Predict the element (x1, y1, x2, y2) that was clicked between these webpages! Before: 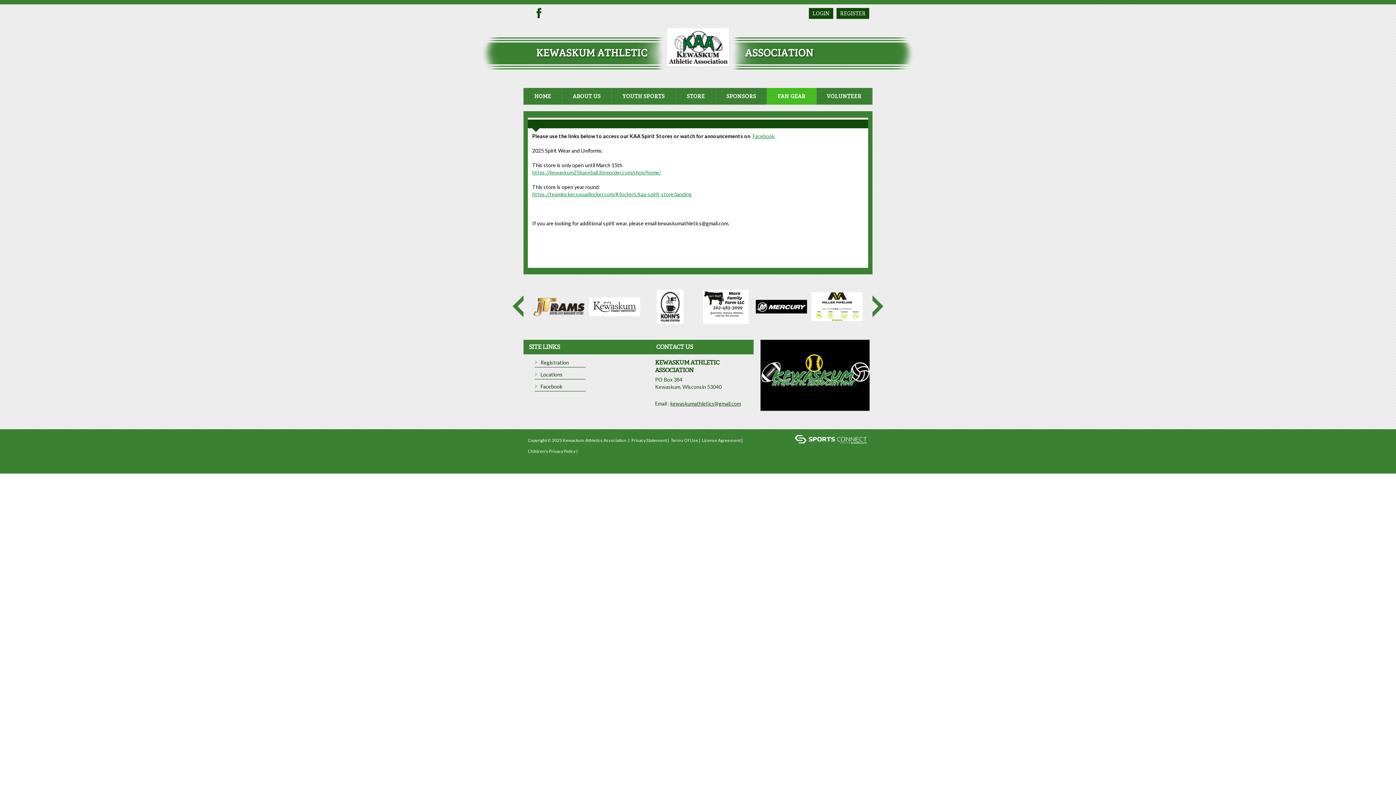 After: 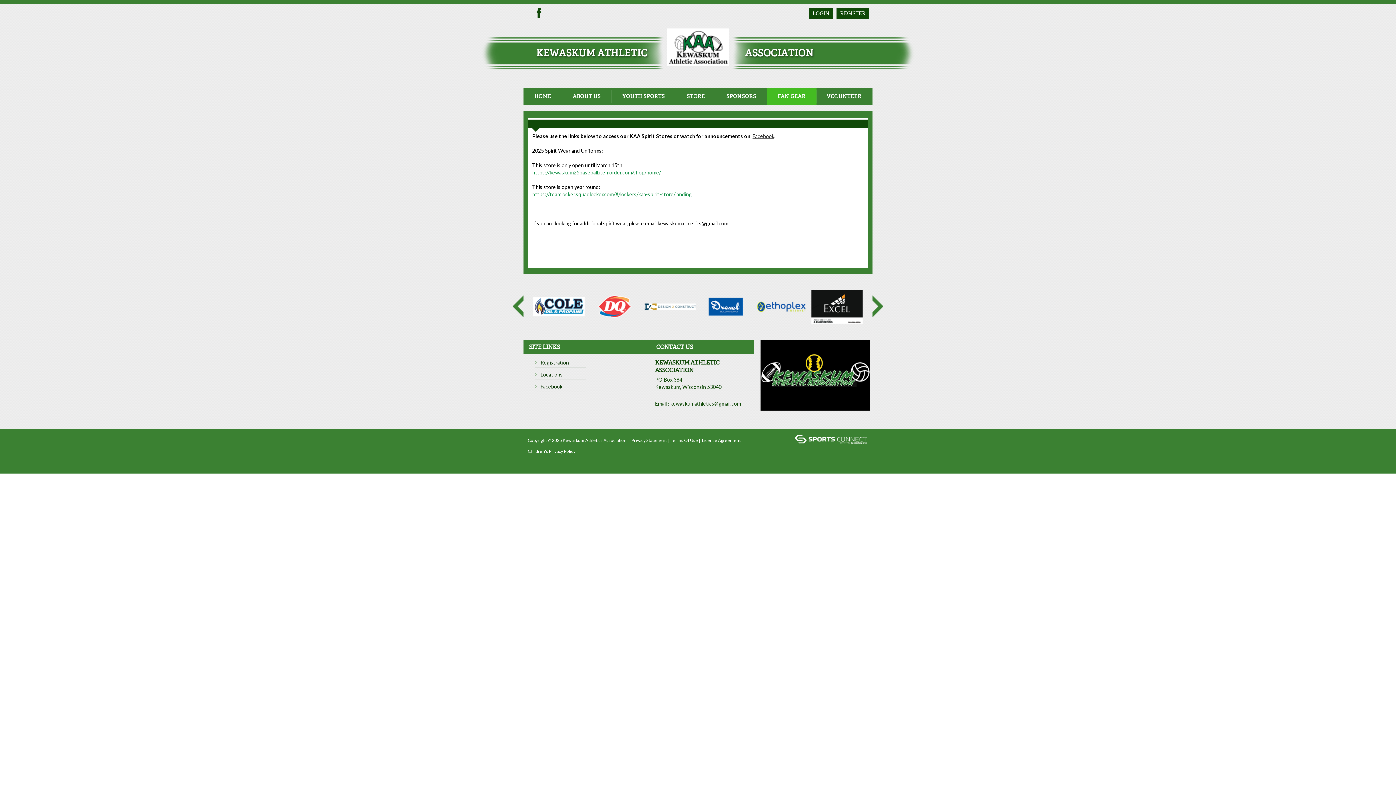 Action: bbox: (752, 133, 774, 139) label: Facebook